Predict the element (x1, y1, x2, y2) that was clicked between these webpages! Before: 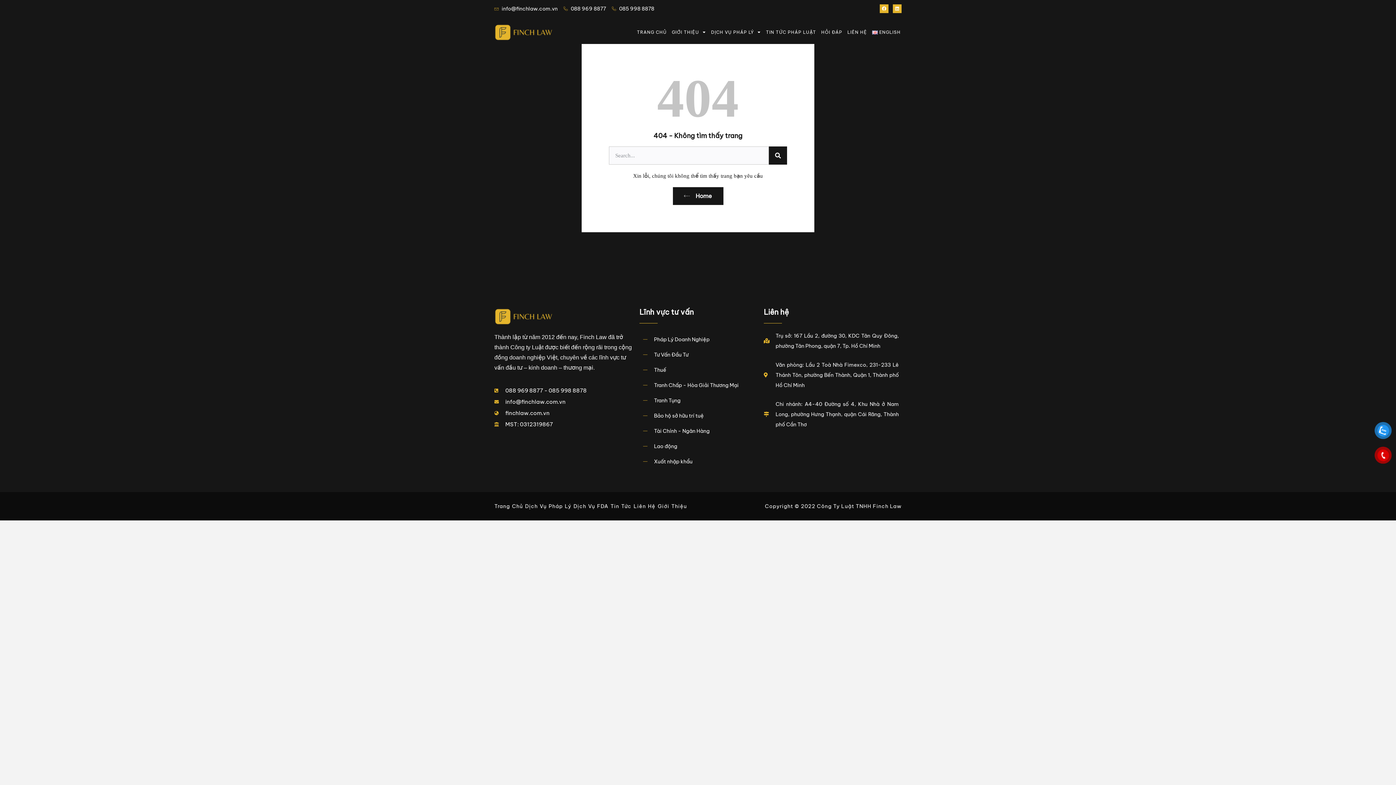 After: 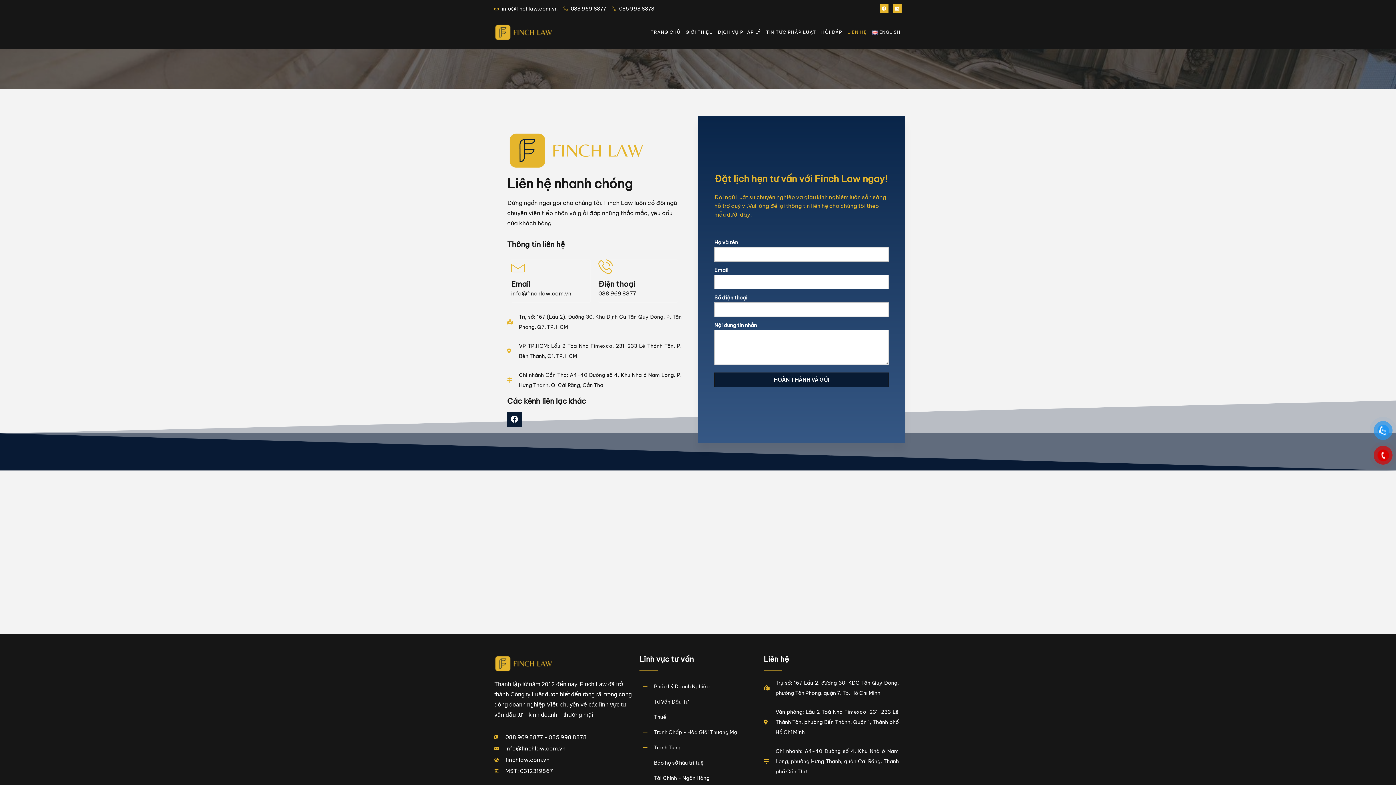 Action: bbox: (847, 22, 867, 41) label: LIÊN HỆ